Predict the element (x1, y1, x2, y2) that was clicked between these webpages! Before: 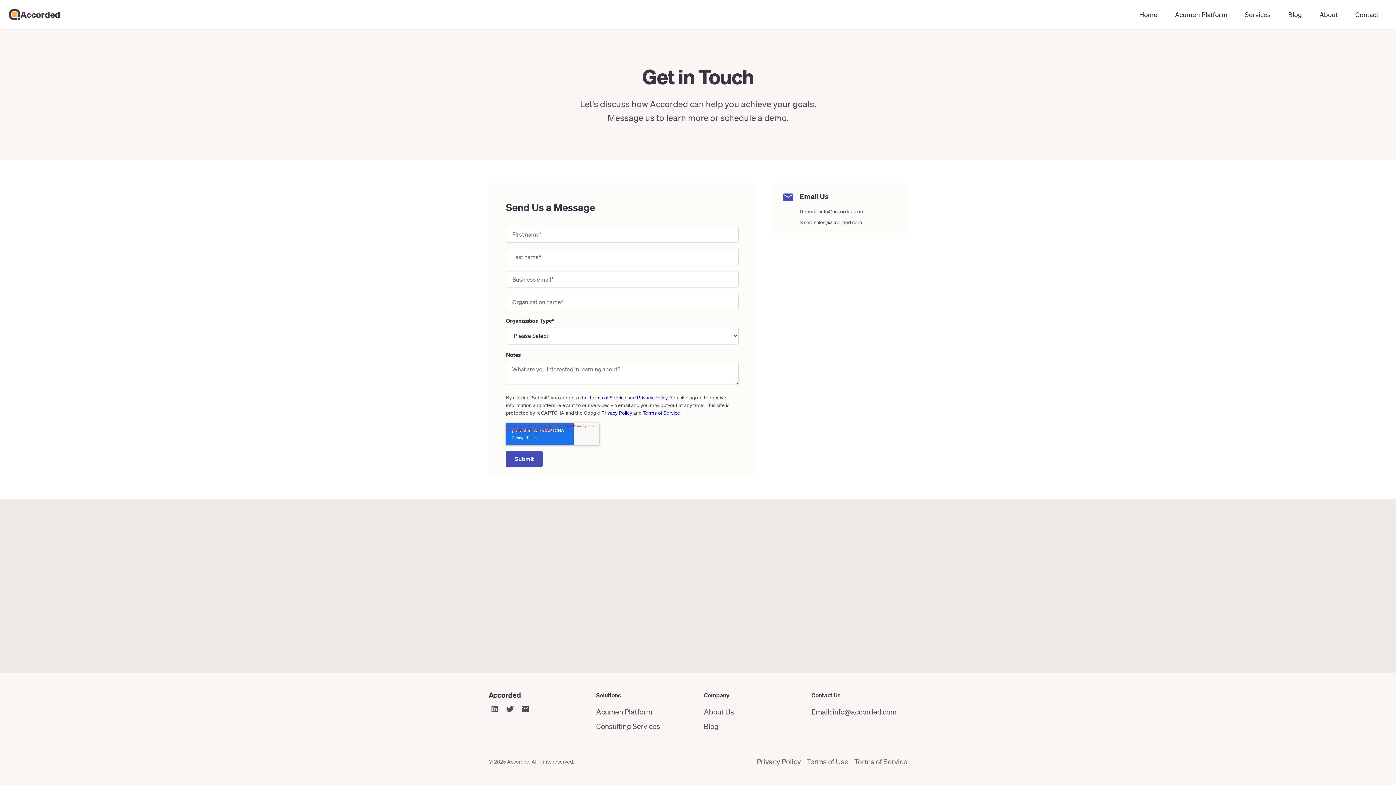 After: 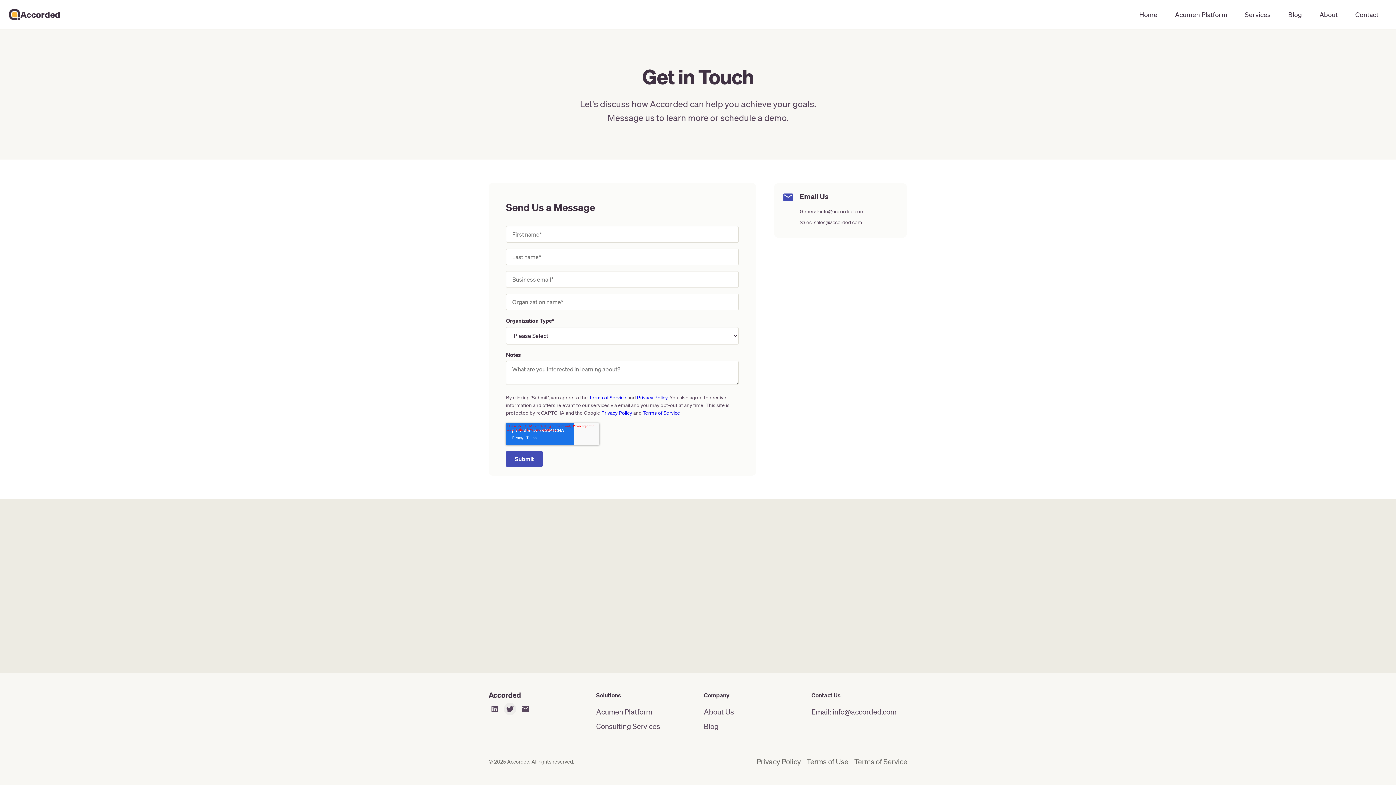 Action: bbox: (504, 703, 516, 715)